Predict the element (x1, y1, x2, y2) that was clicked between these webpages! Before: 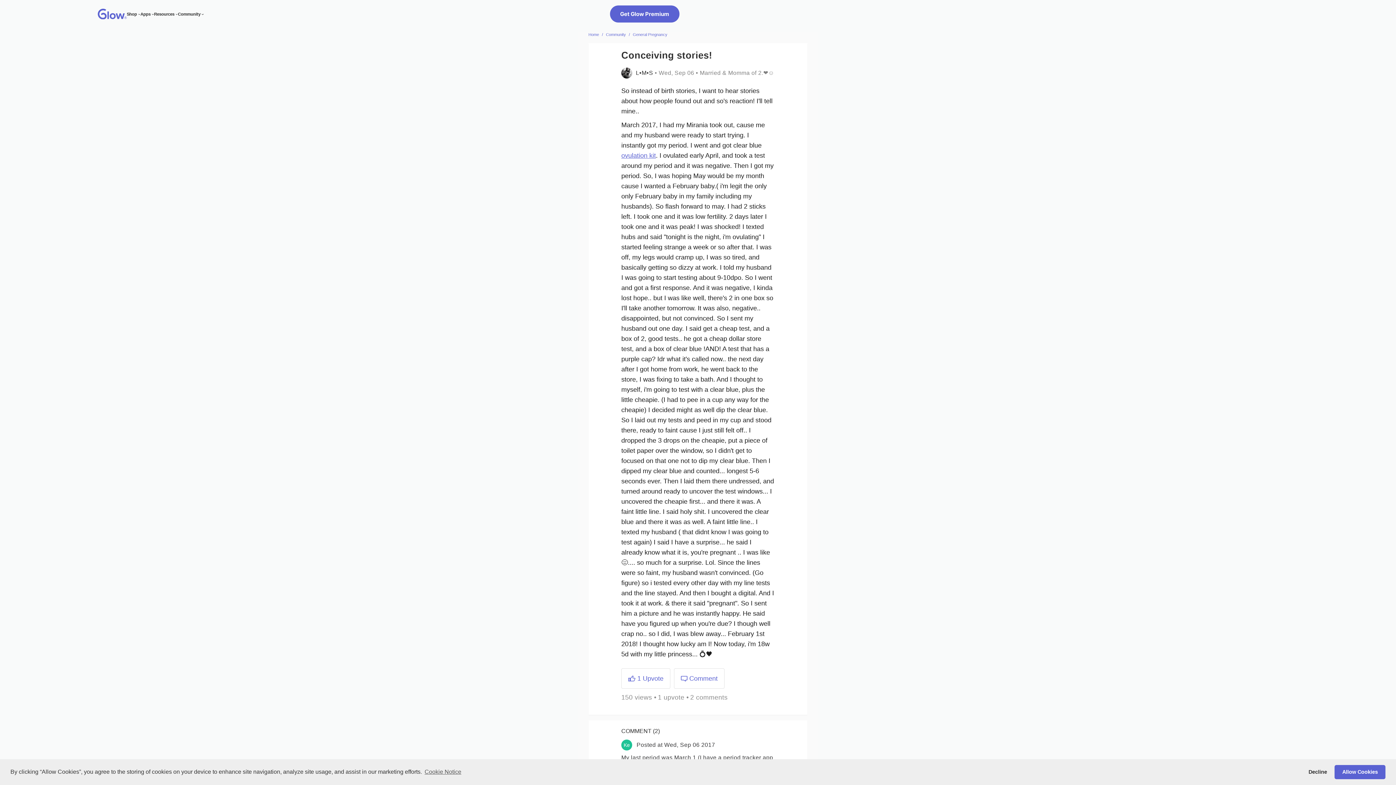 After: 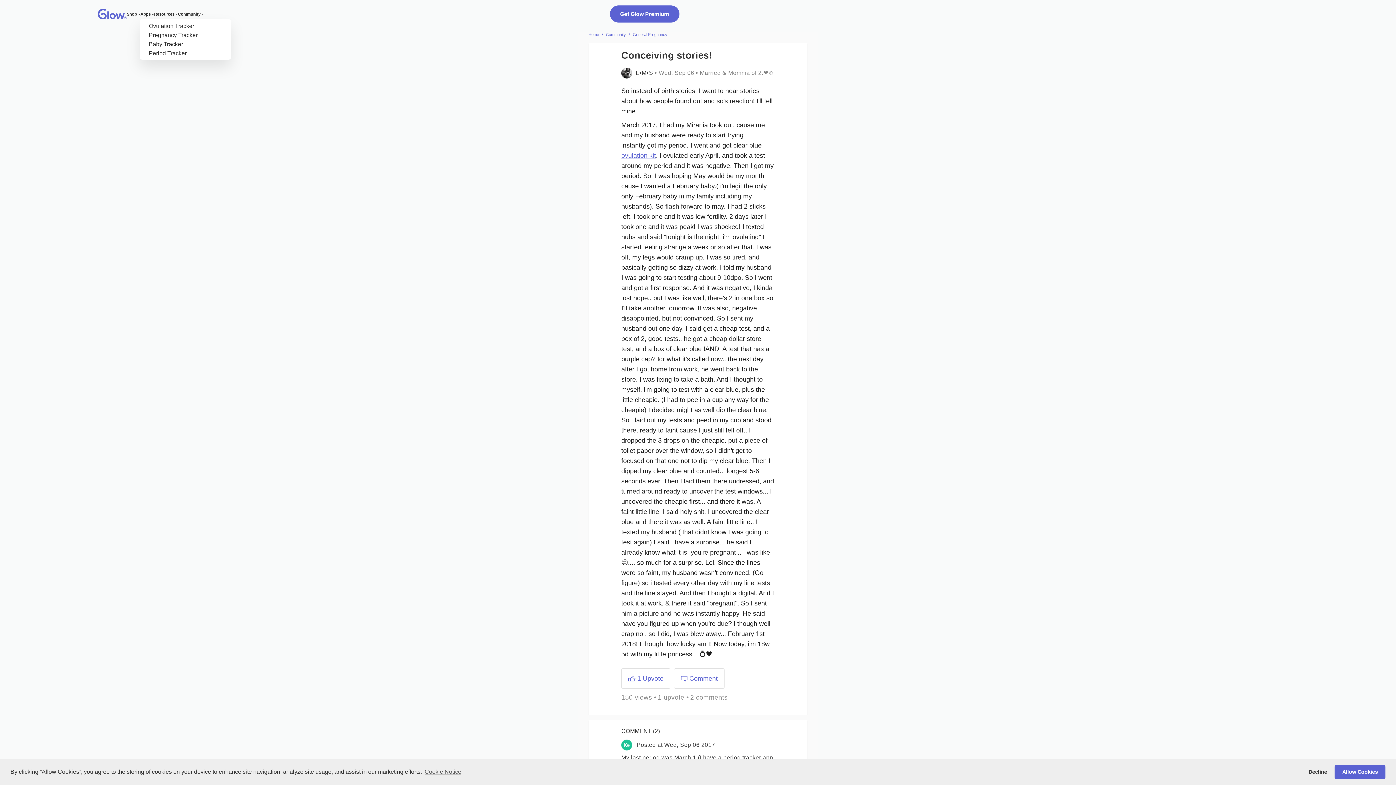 Action: label: Apps submenu bbox: (151, 12, 154, 15)